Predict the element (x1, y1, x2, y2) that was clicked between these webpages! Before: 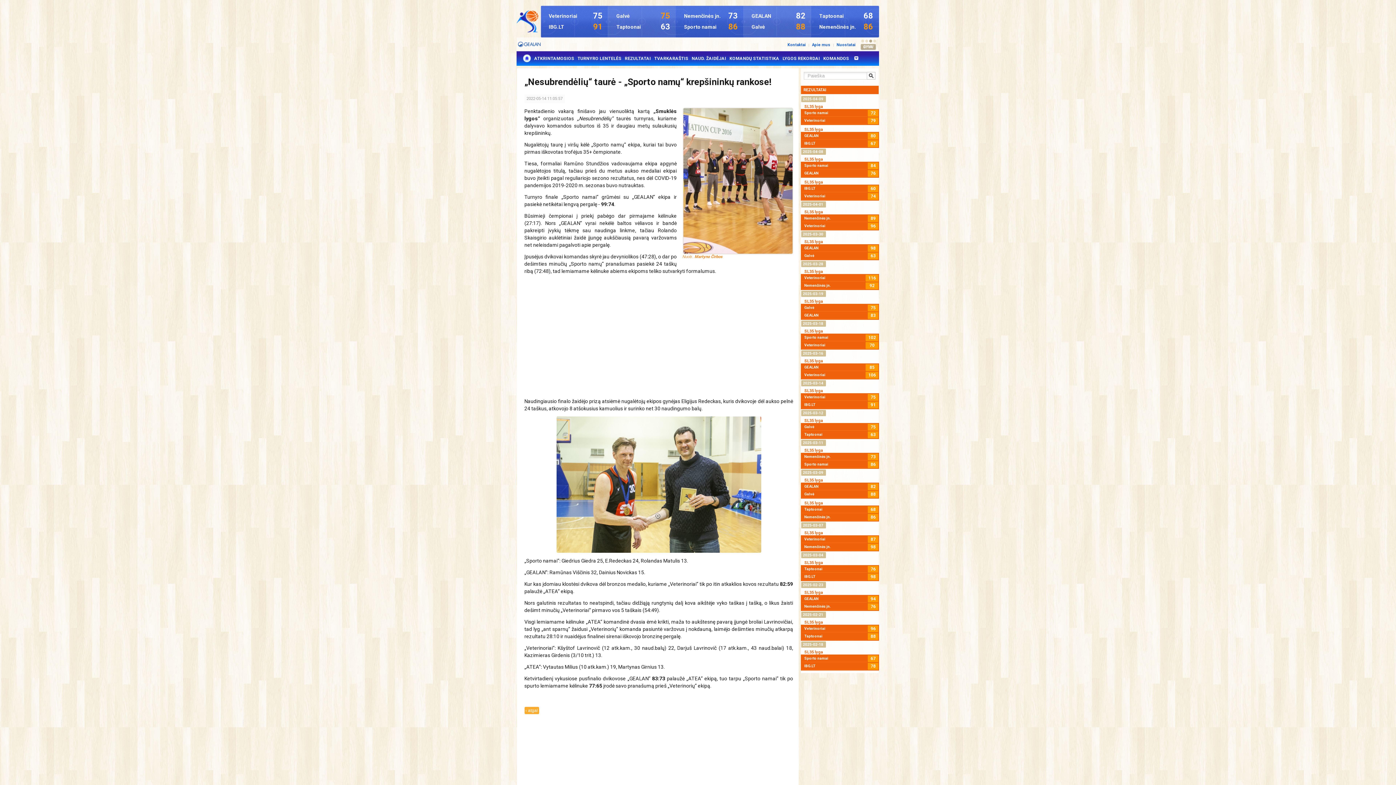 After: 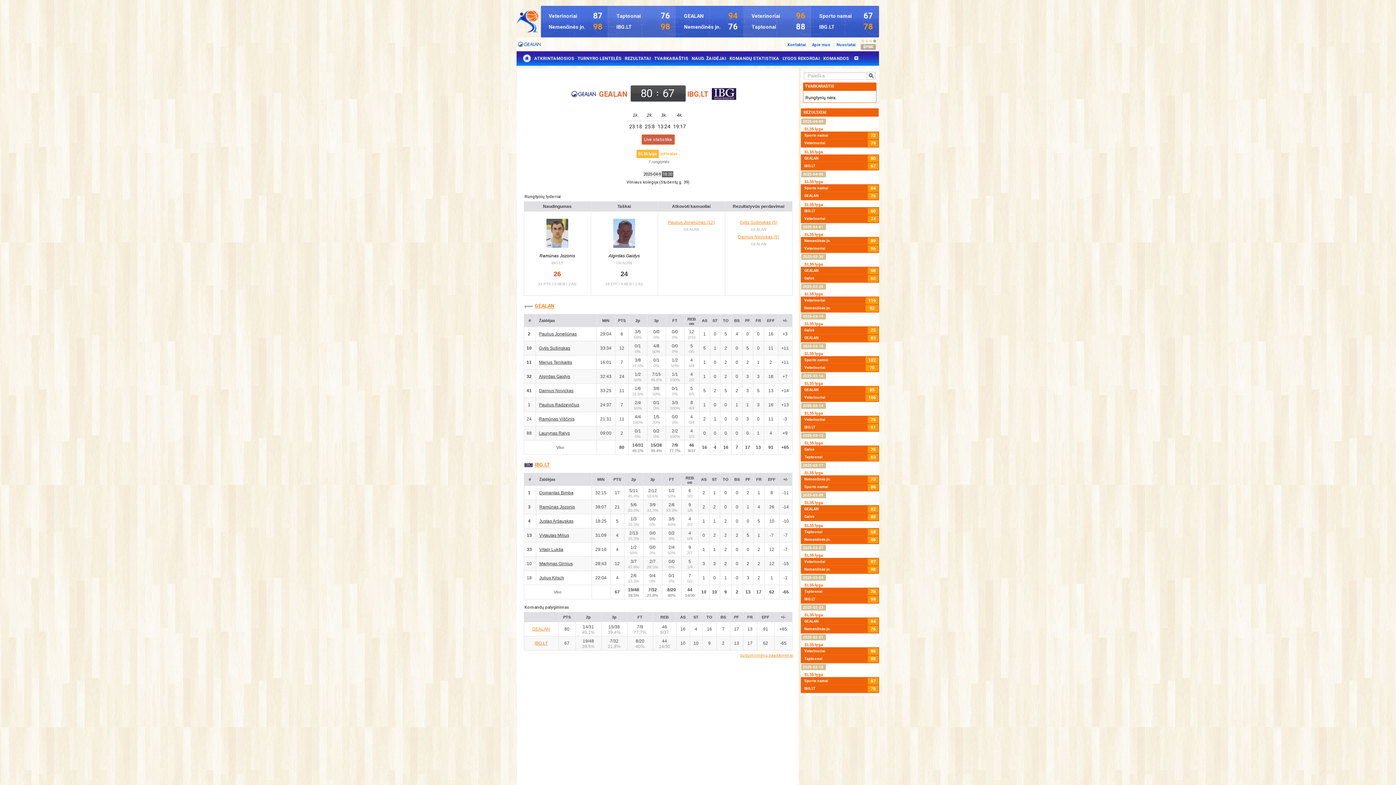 Action: label: GEALAN bbox: (804, 133, 818, 137)